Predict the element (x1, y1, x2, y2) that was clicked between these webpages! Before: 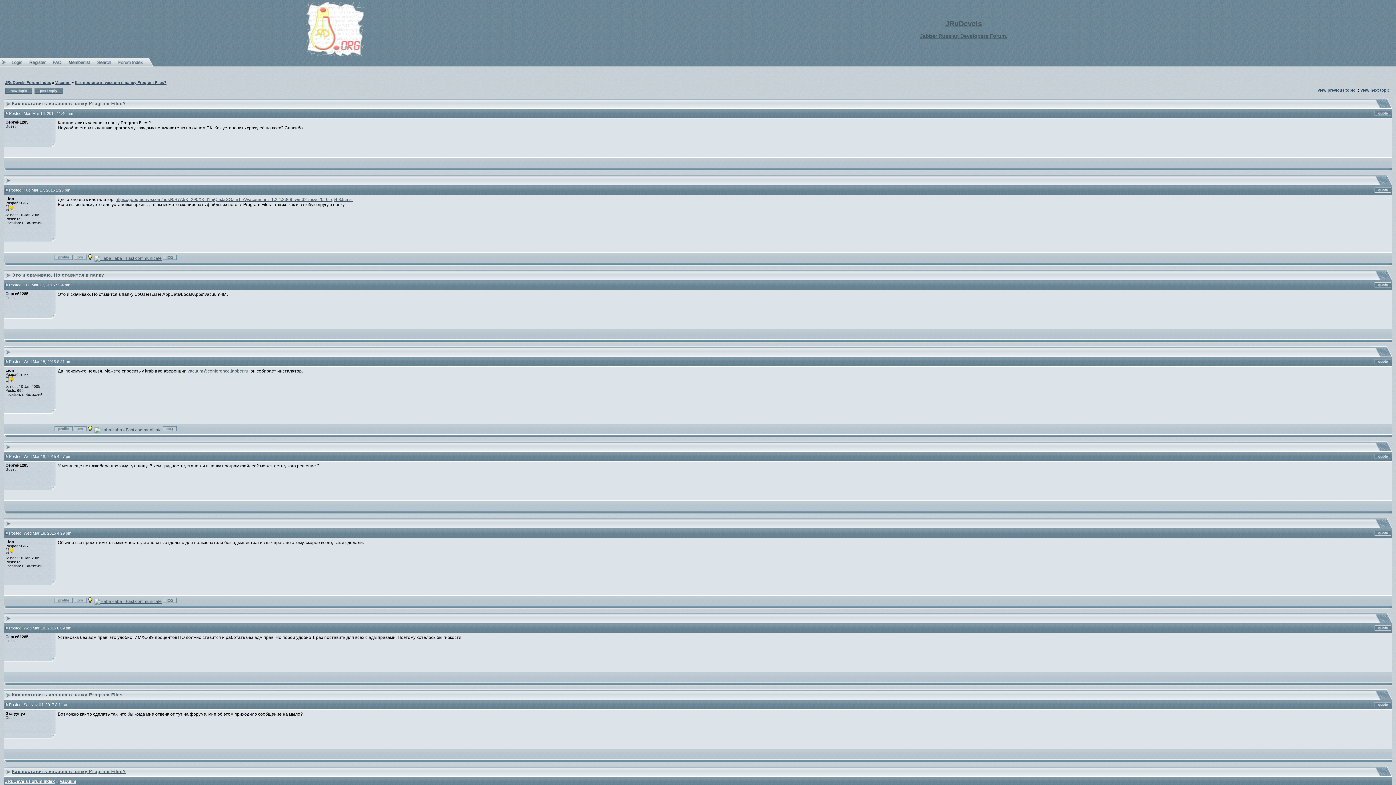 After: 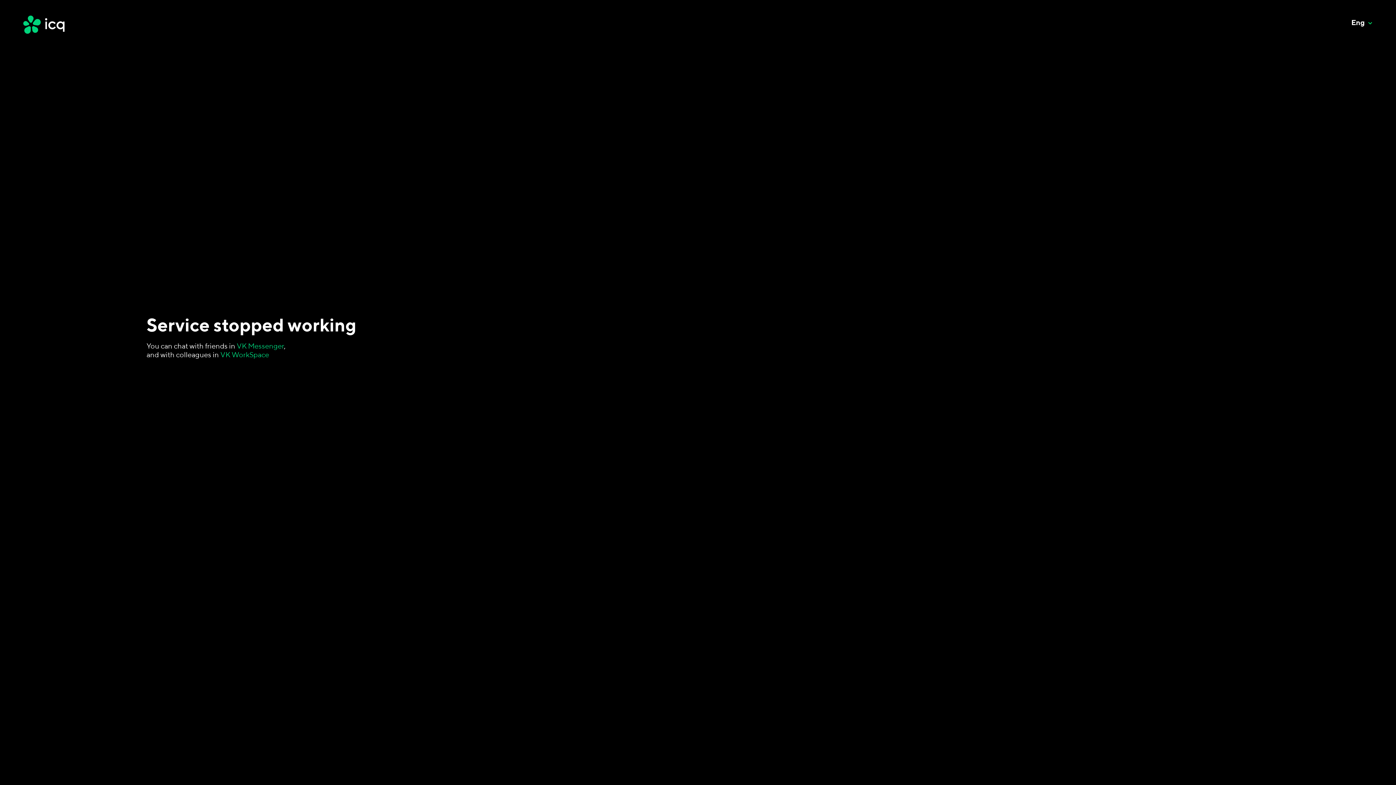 Action: bbox: (162, 427, 176, 432)